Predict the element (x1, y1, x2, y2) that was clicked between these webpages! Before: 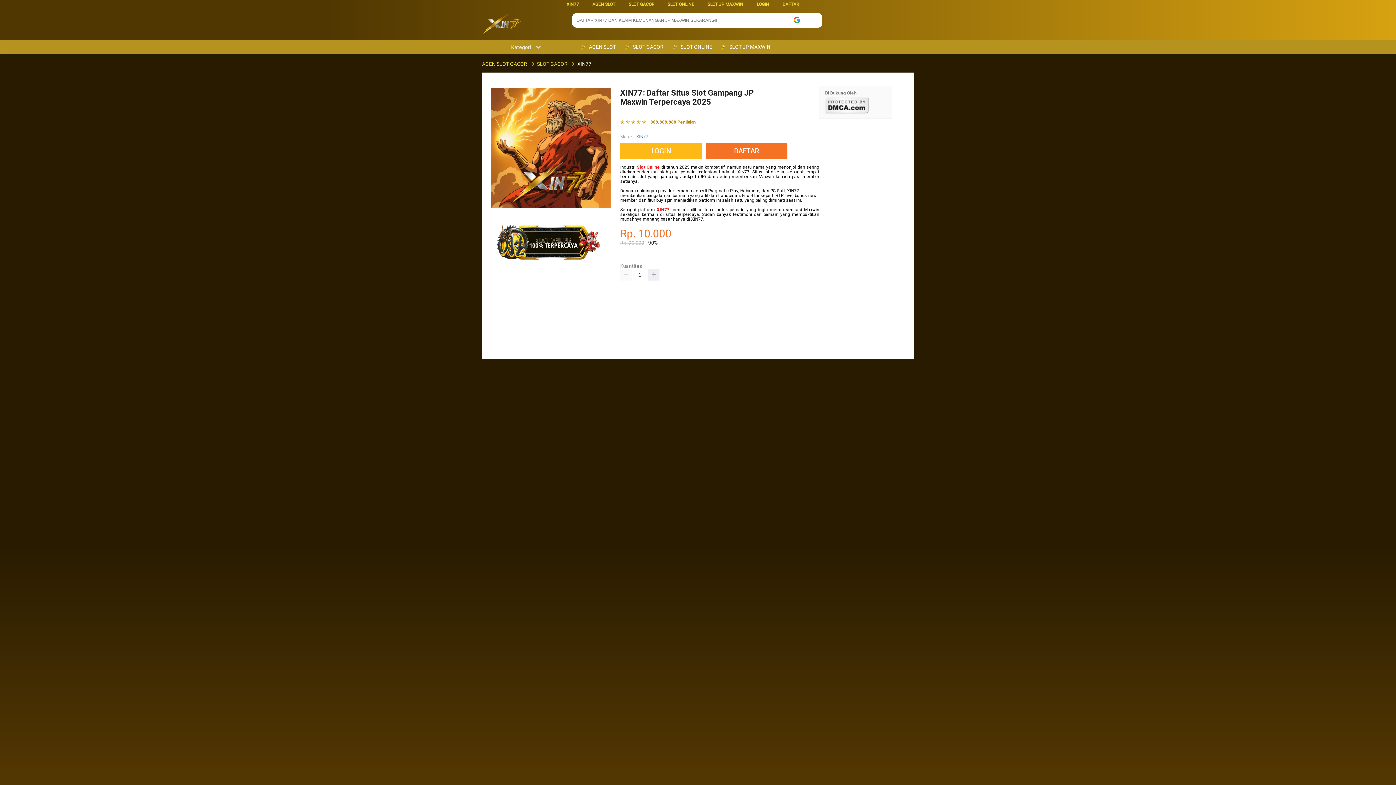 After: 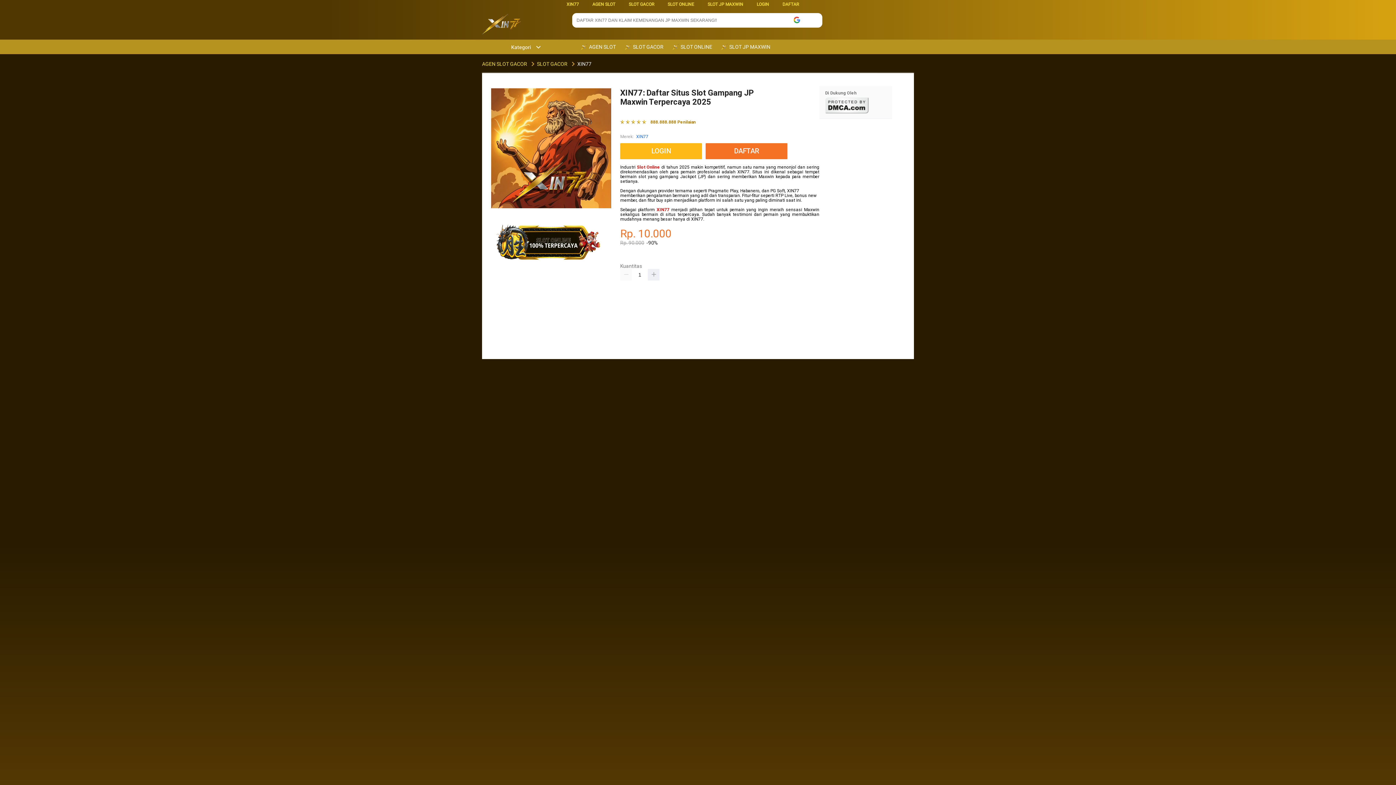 Action: label: AGEN SLOT GACOR bbox: (480, 61, 528, 66)